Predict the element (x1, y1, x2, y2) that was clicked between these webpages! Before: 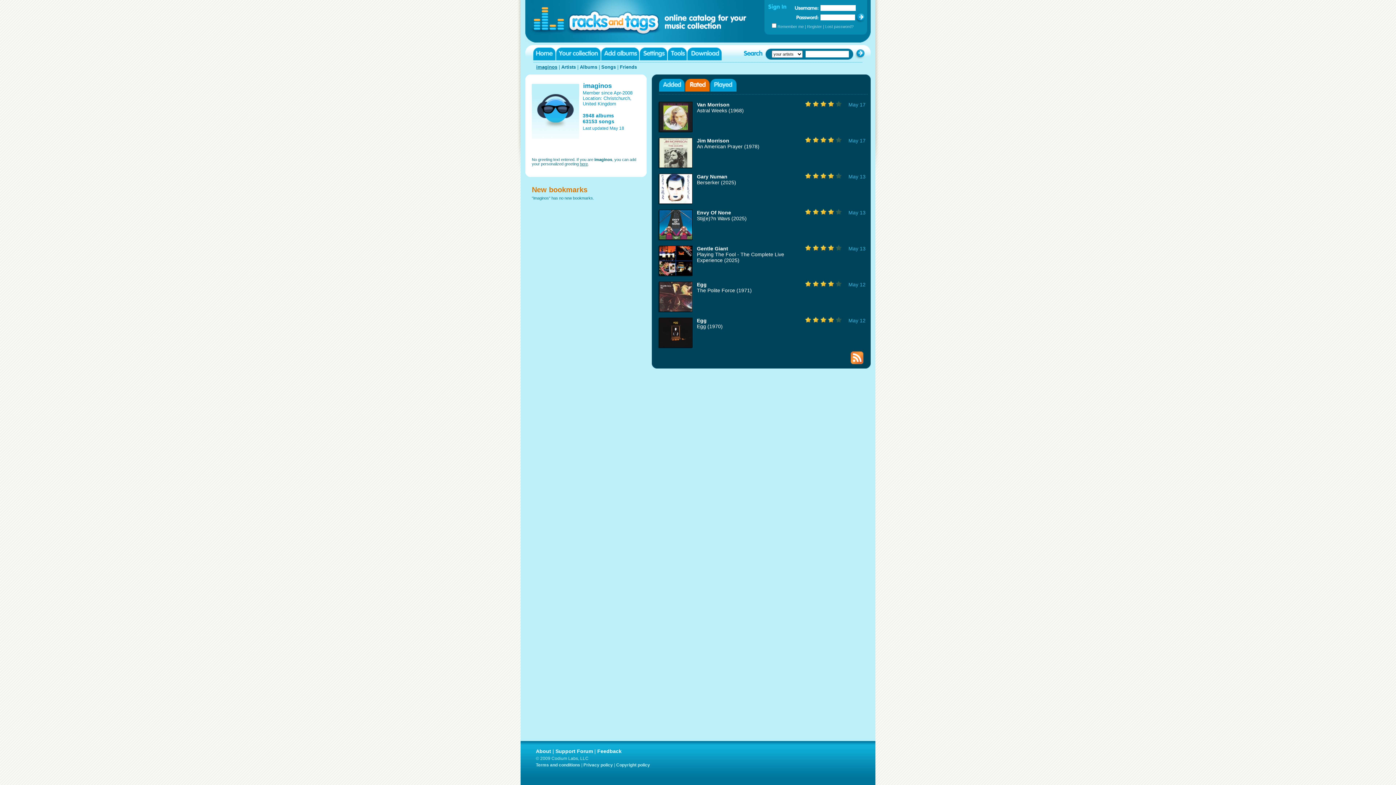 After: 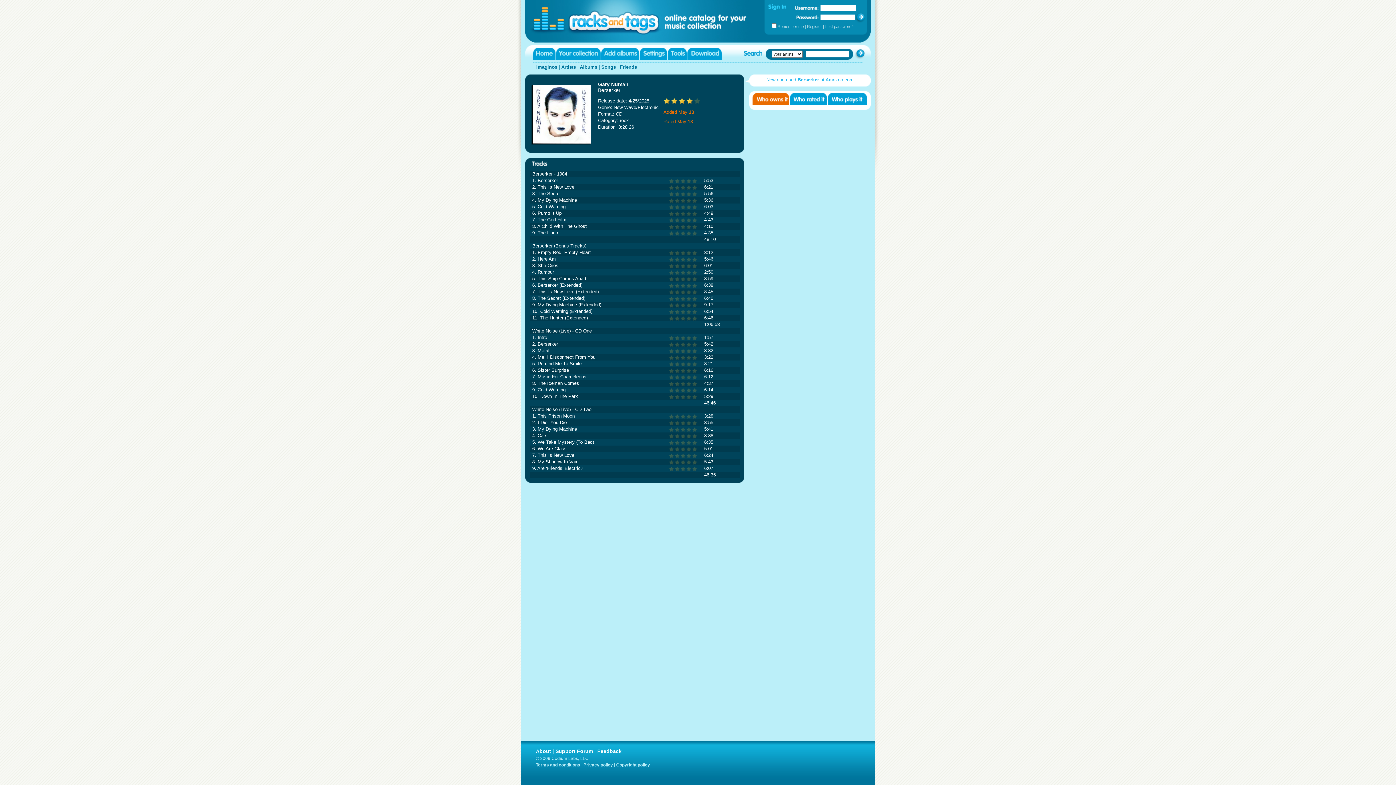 Action: label: Berserker (2025) bbox: (697, 179, 736, 185)